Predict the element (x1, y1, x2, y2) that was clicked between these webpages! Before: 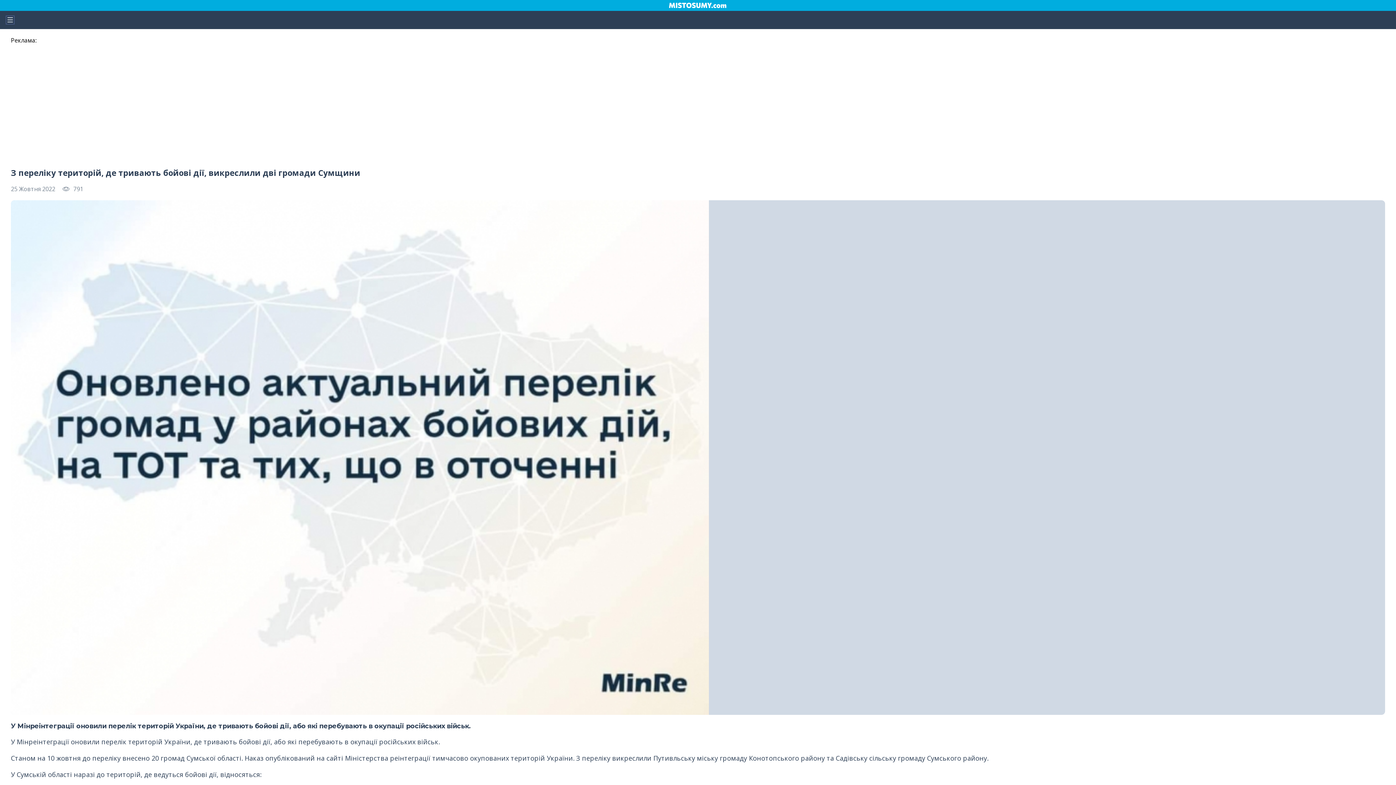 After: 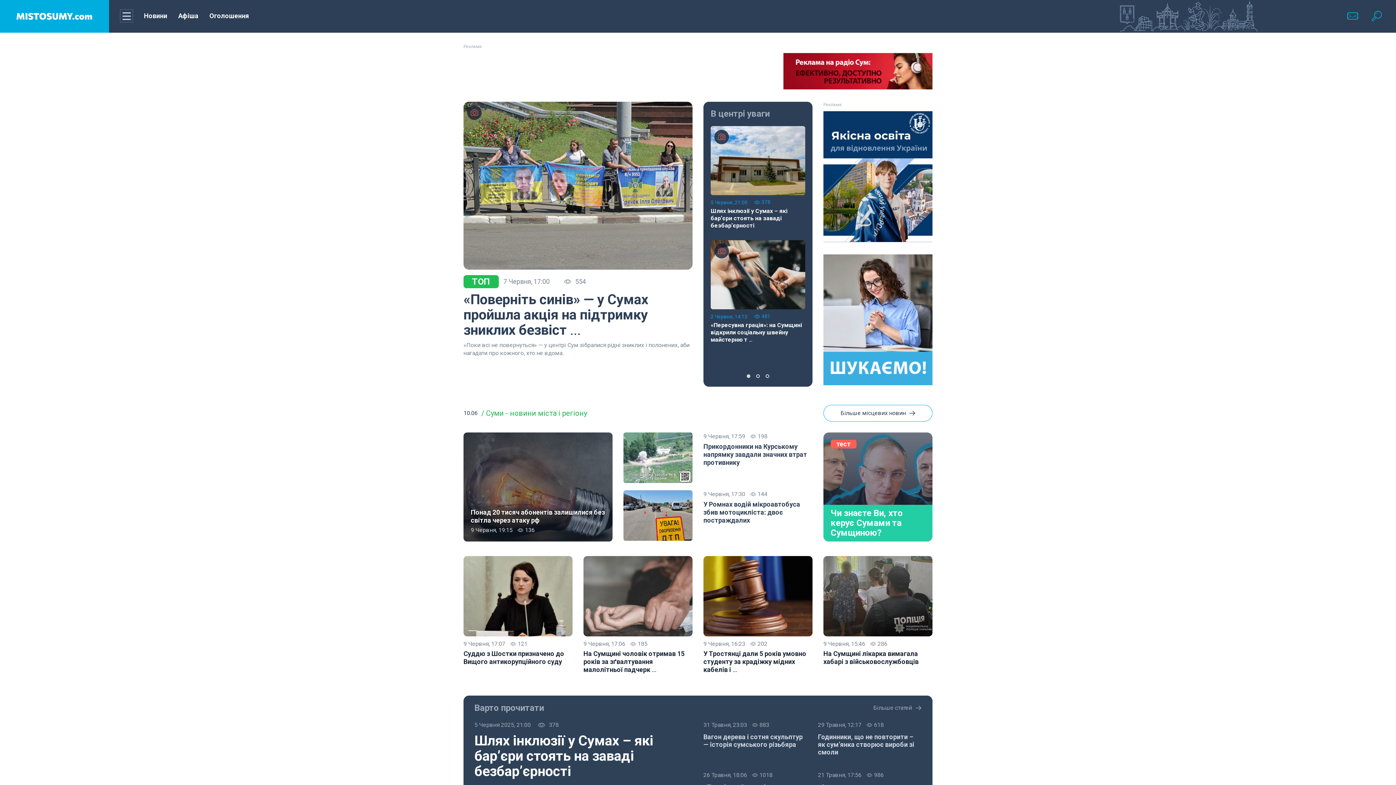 Action: bbox: (0, 0, 1396, 10)